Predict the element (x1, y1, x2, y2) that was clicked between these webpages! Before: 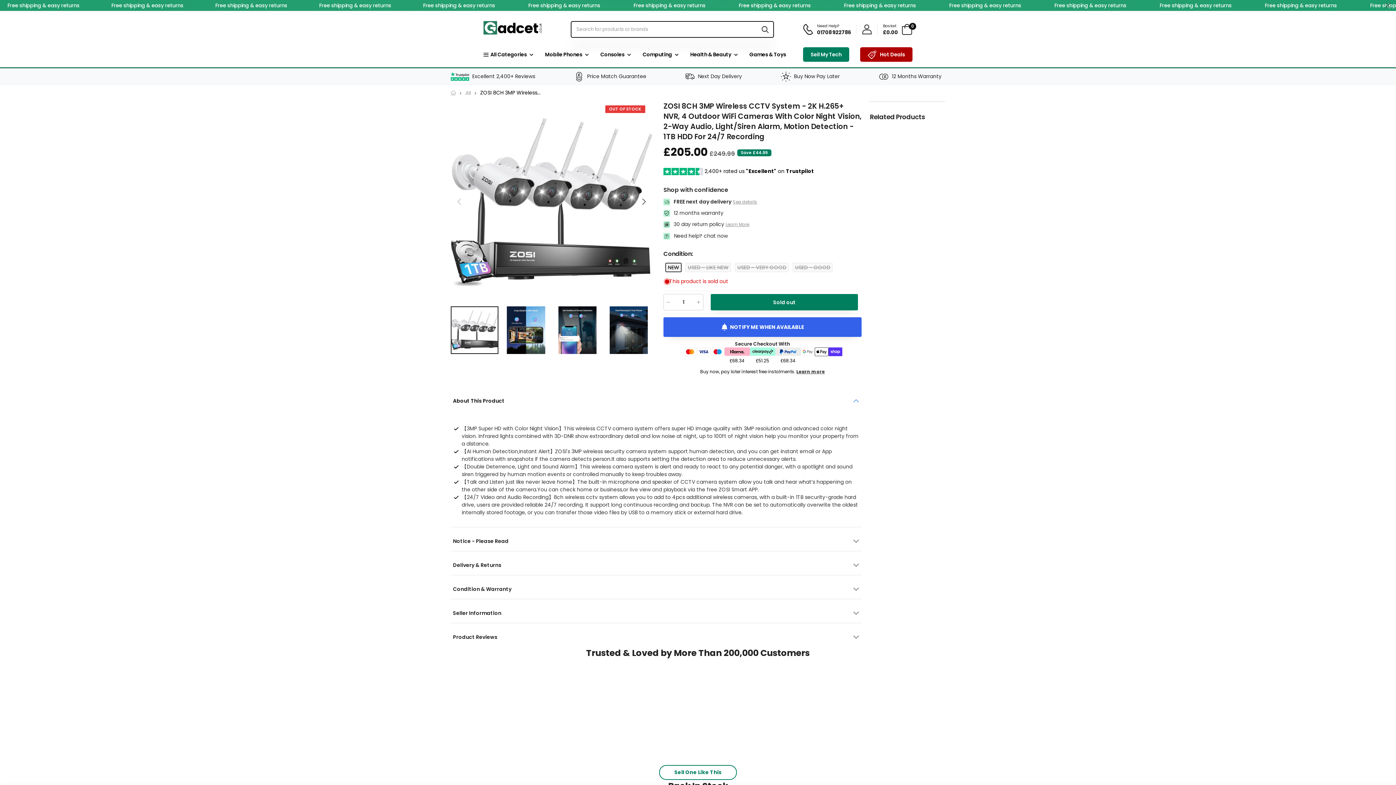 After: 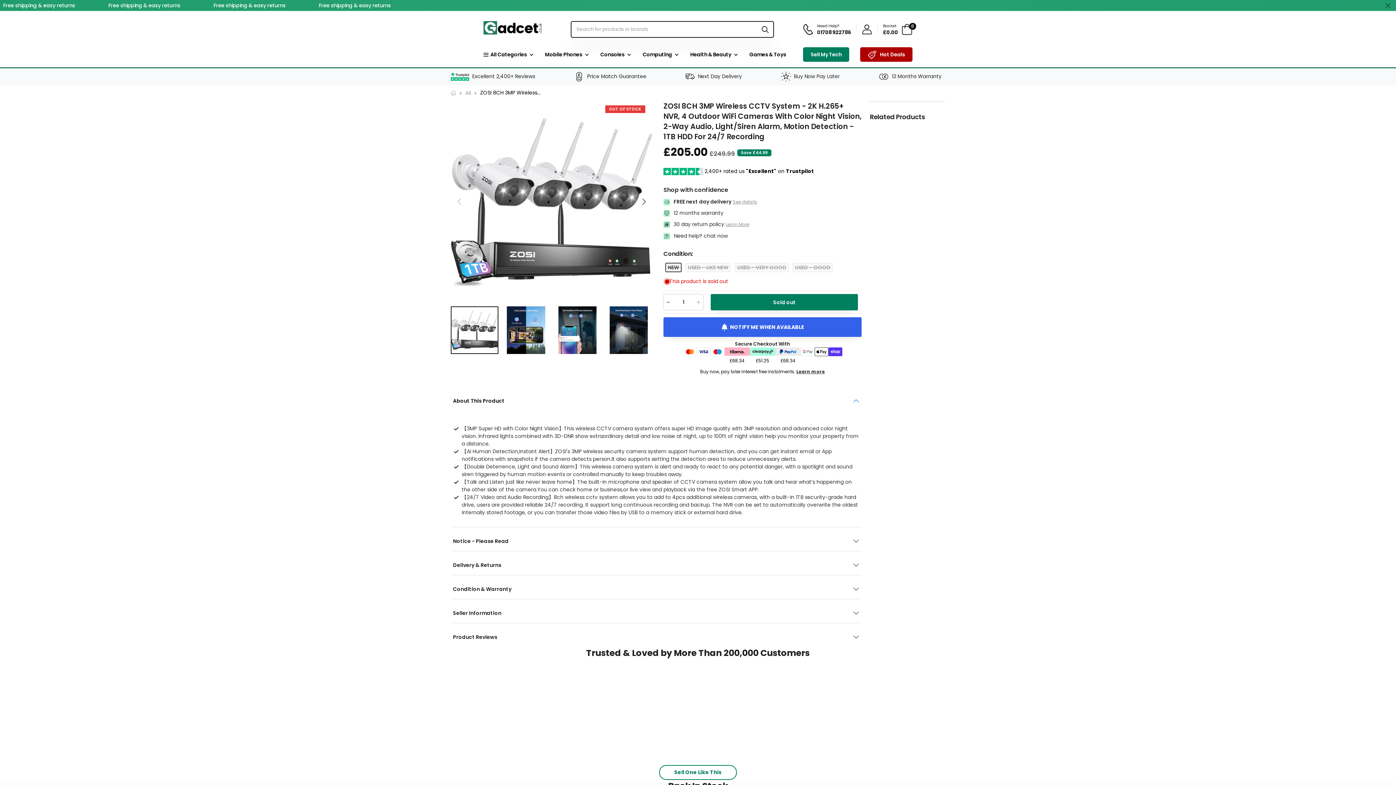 Action: bbox: (663, 294, 673, 310)